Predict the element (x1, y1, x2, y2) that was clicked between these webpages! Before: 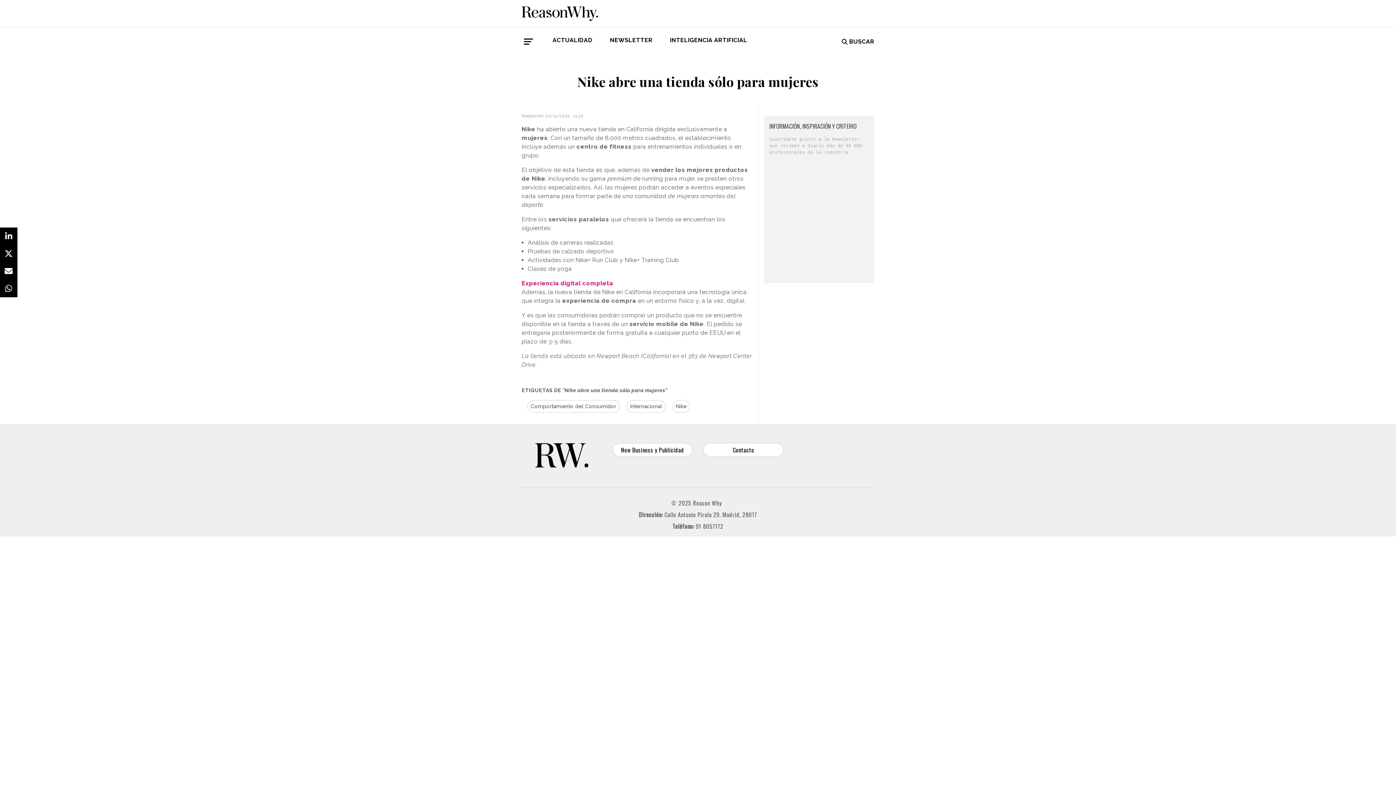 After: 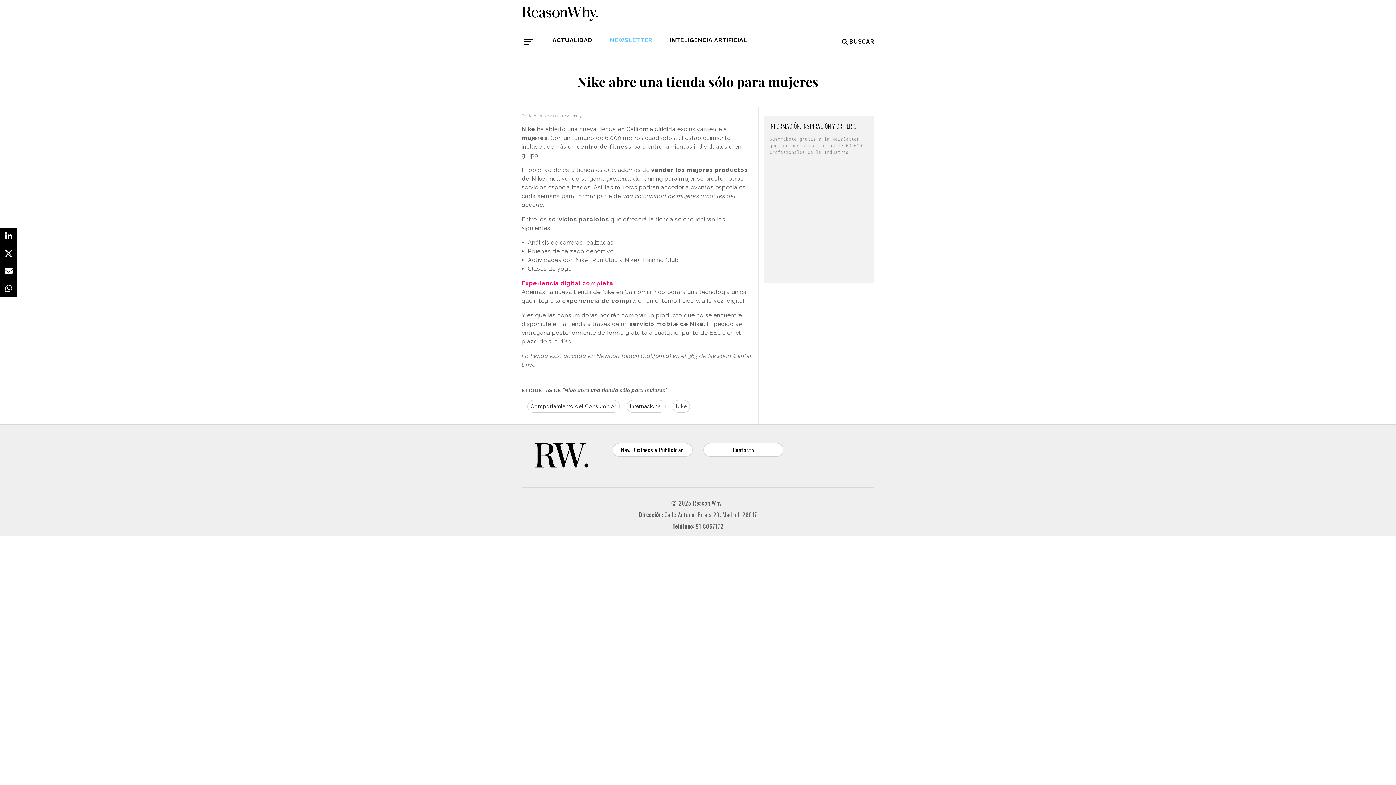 Action: bbox: (610, 35, 652, 47) label: NEWSLETTER